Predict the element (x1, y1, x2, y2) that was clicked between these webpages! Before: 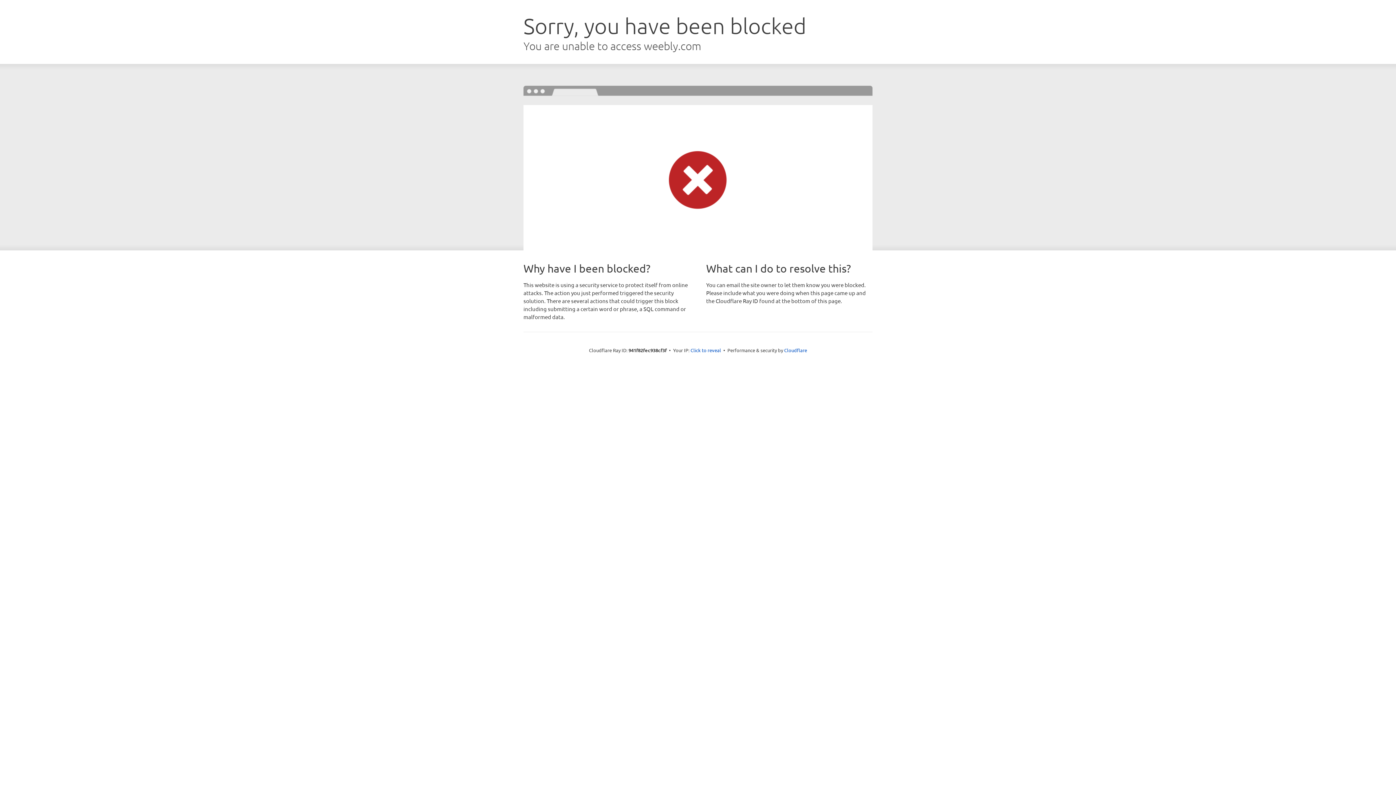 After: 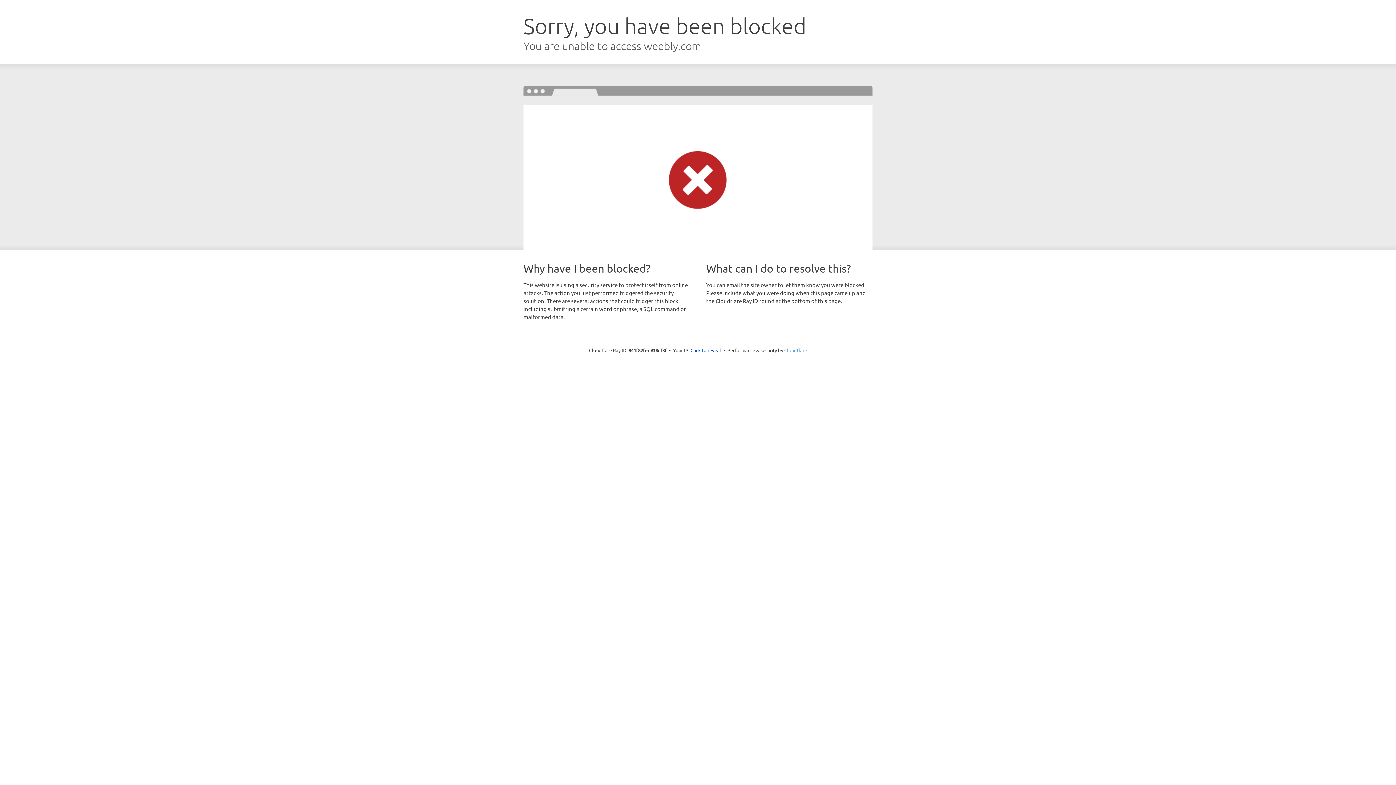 Action: bbox: (784, 347, 807, 353) label: Cloudflare